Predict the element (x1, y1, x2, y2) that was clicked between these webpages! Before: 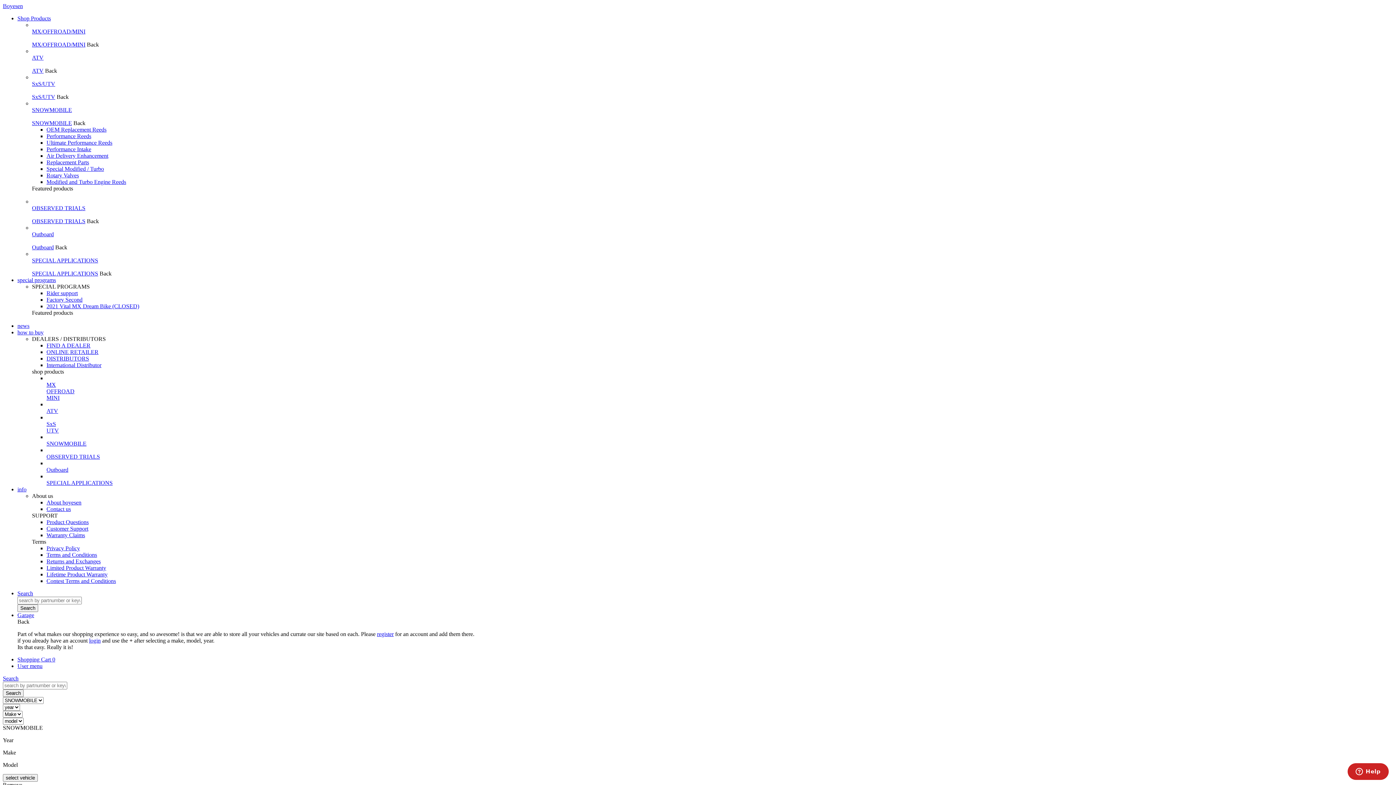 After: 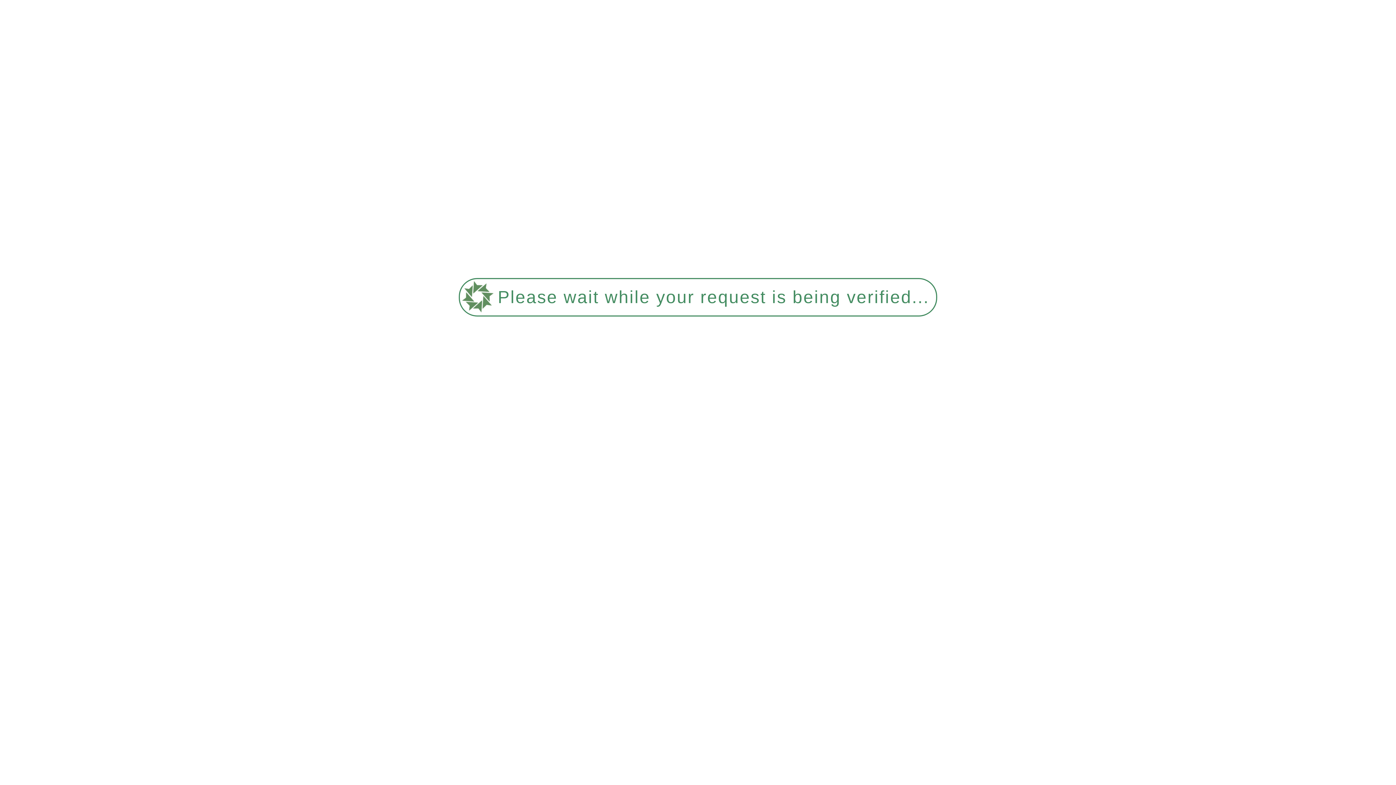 Action: bbox: (46, 355, 89, 361) label: DISTRIBUTORS